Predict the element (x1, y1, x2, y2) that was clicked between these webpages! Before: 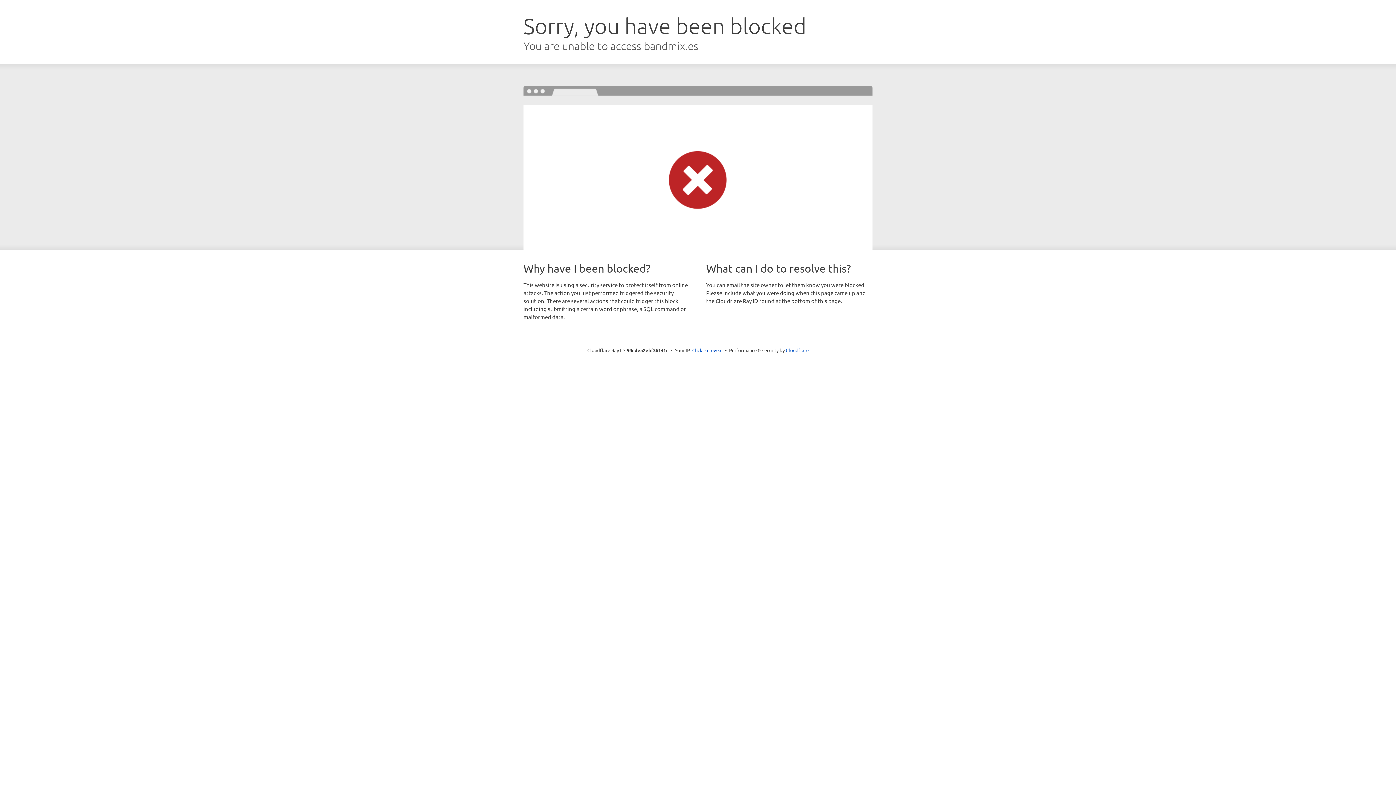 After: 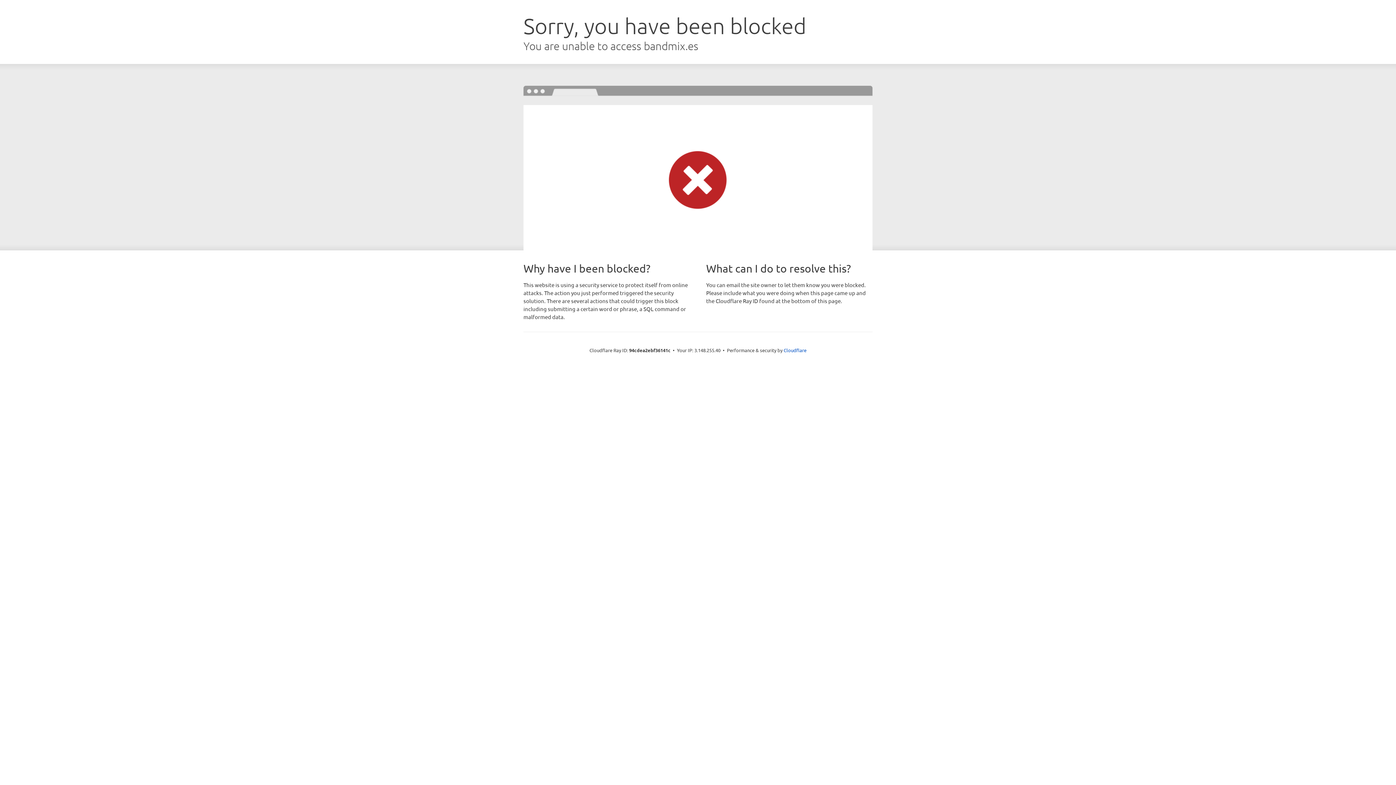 Action: bbox: (692, 346, 722, 353) label: Click to reveal